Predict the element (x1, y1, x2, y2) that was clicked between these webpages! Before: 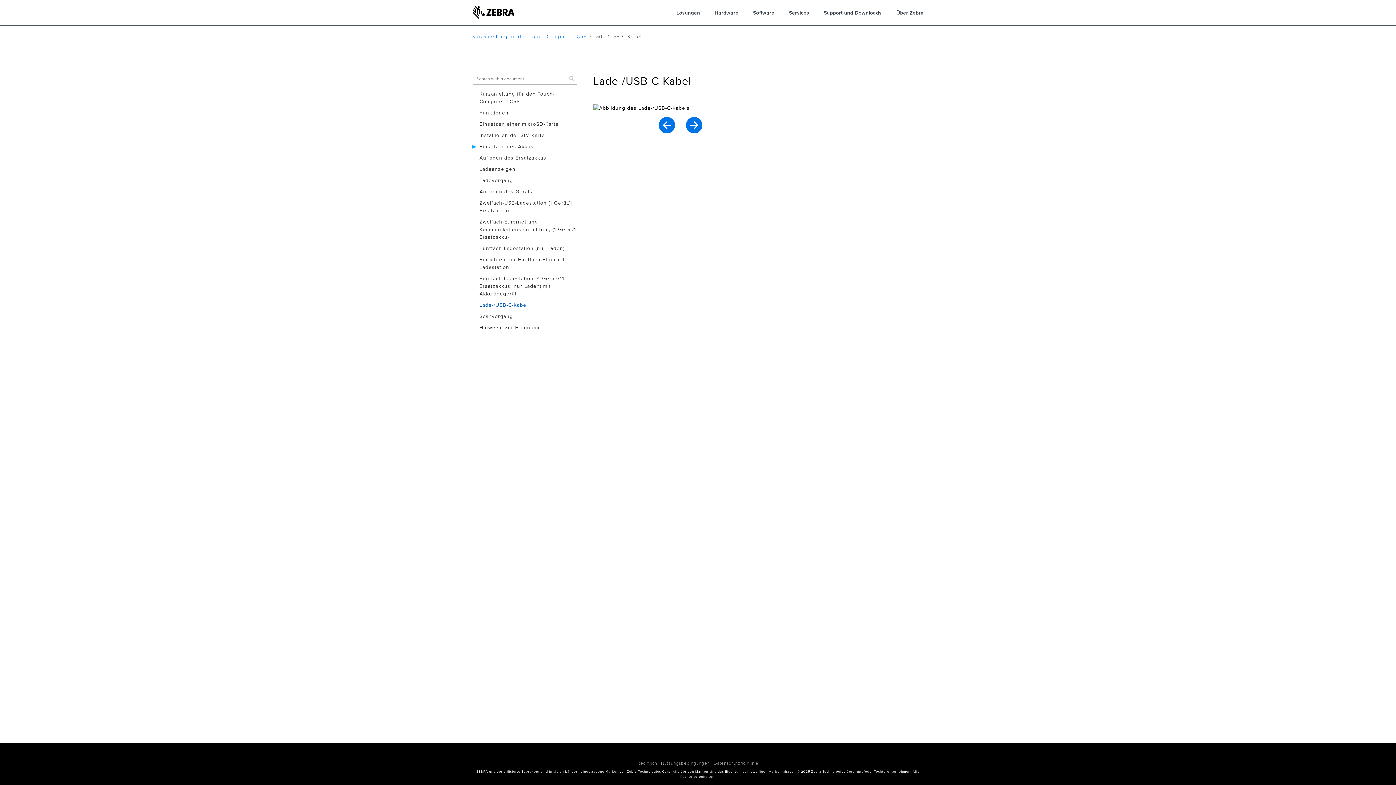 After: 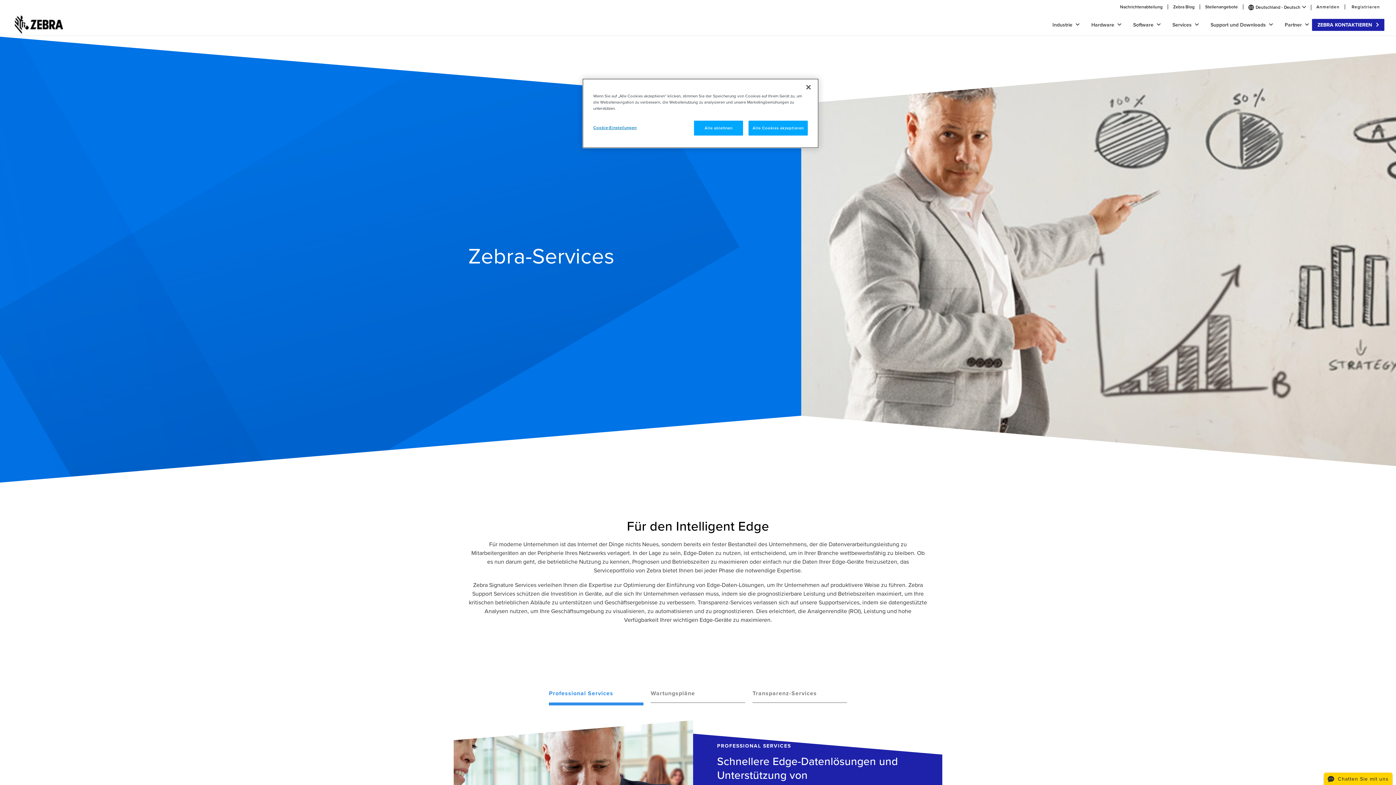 Action: label: Services bbox: (789, 8, 809, 16)